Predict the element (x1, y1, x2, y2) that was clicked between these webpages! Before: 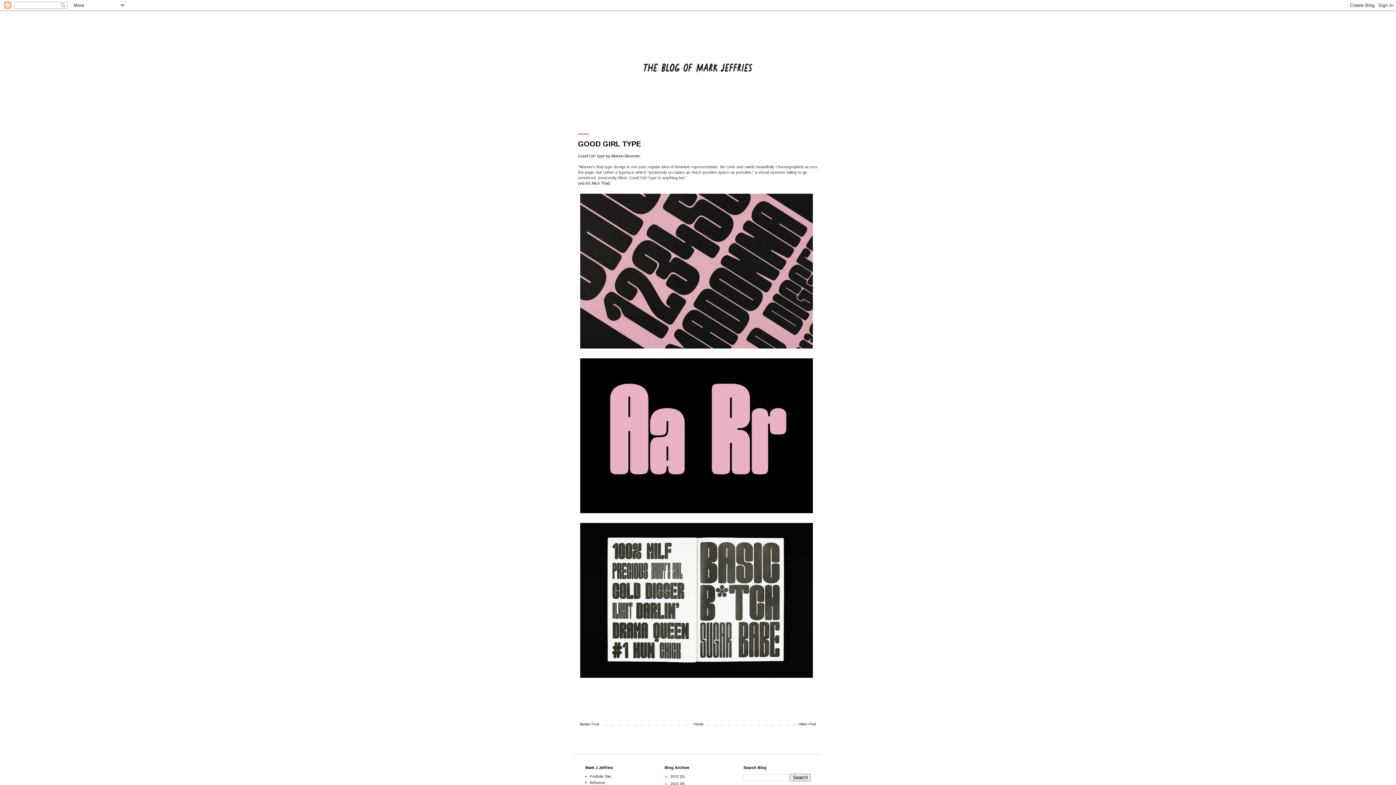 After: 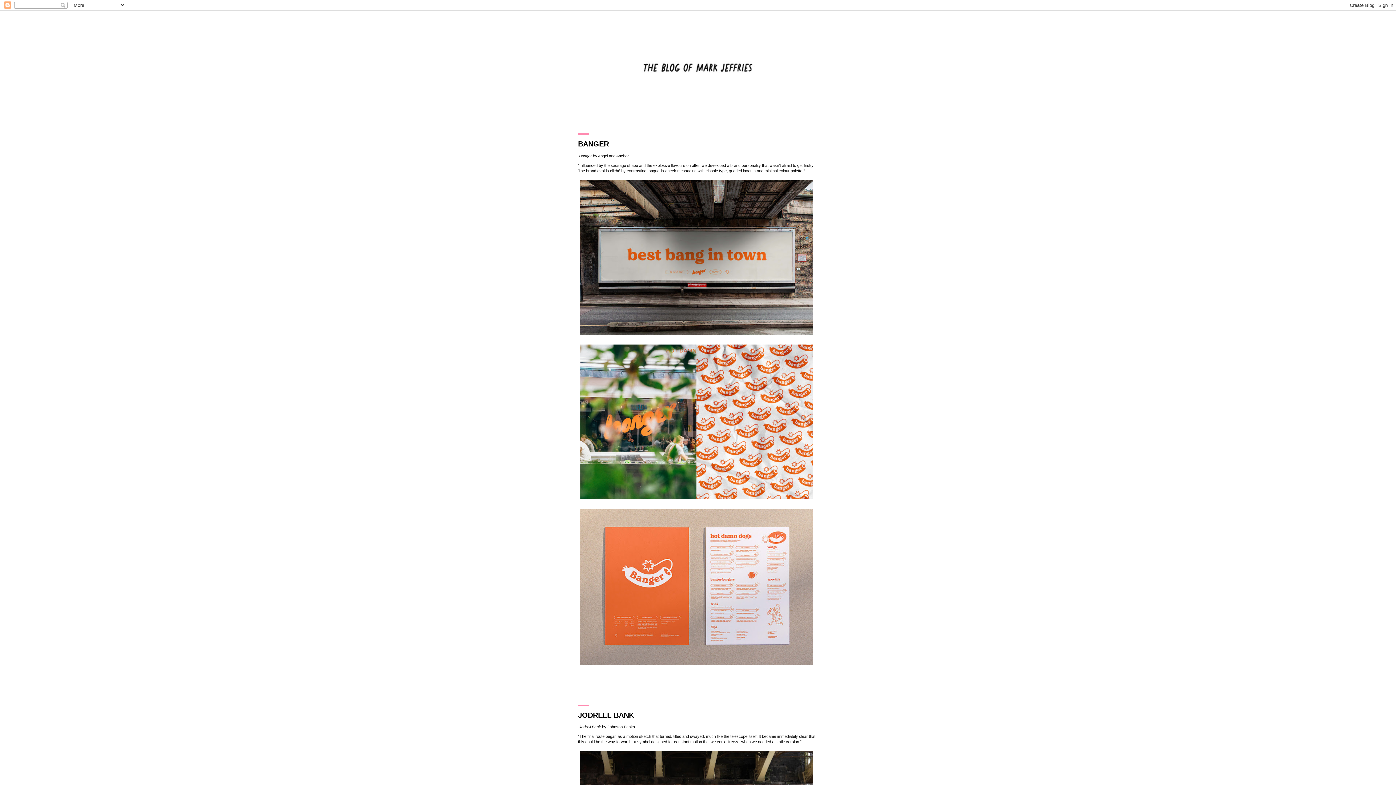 Action: label: 2022  bbox: (670, 774, 680, 778)